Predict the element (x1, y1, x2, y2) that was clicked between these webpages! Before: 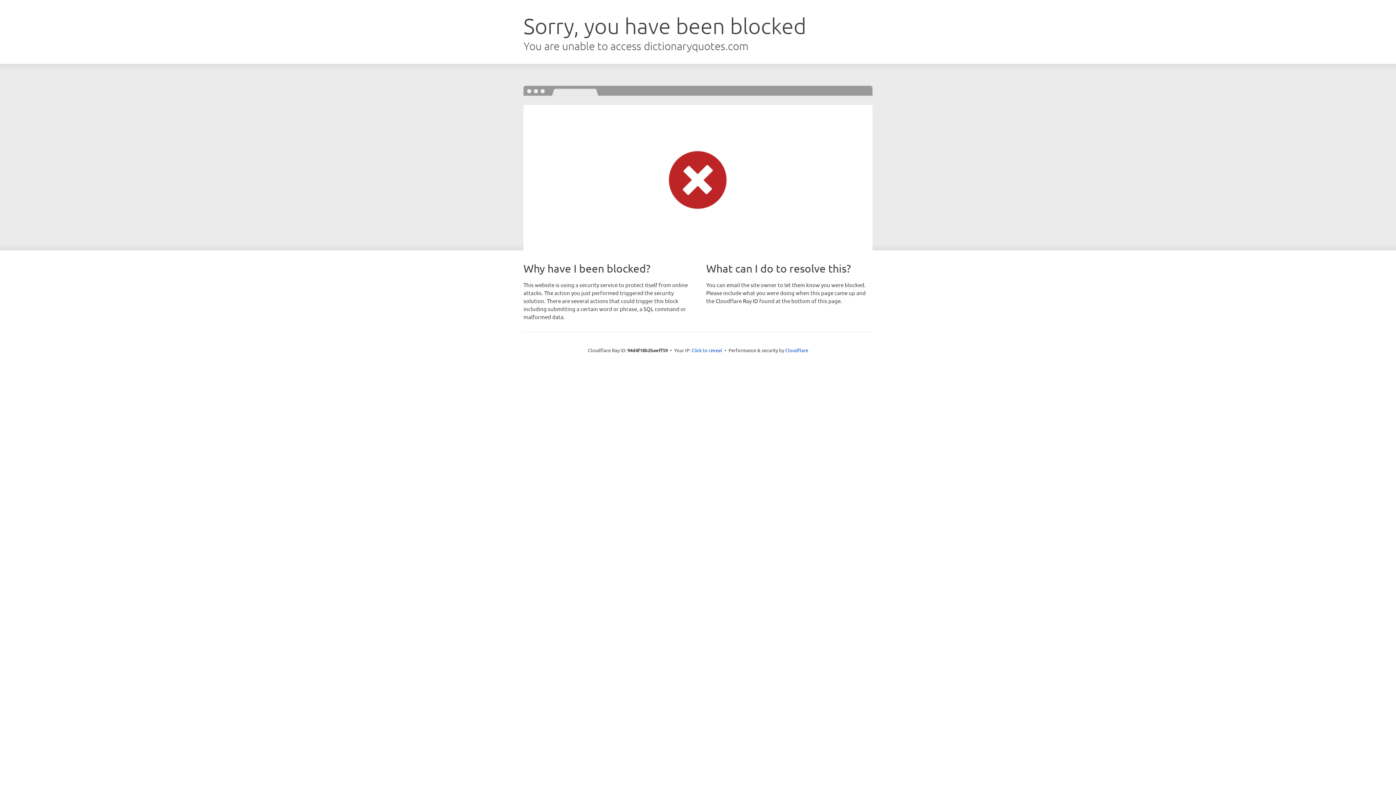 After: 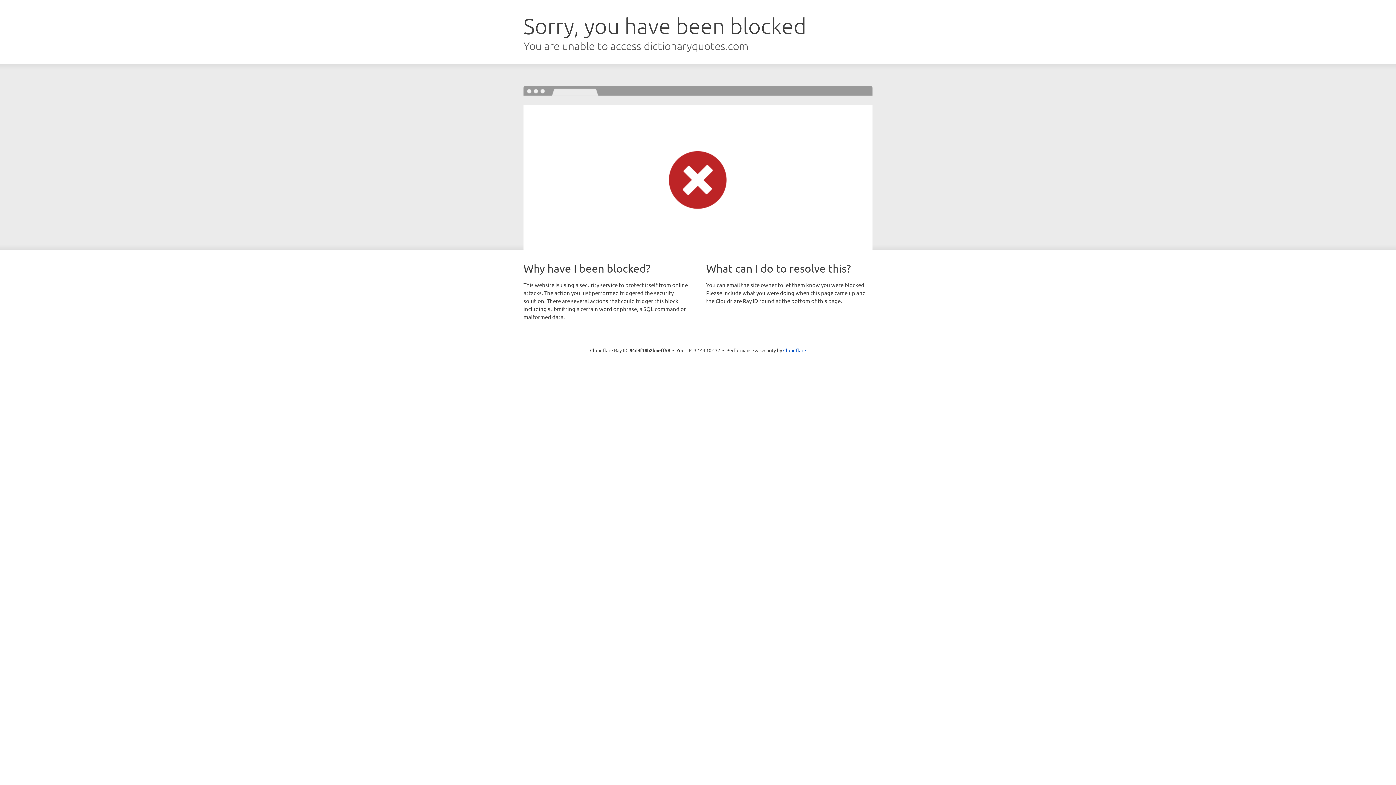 Action: bbox: (691, 346, 722, 353) label: Click to reveal